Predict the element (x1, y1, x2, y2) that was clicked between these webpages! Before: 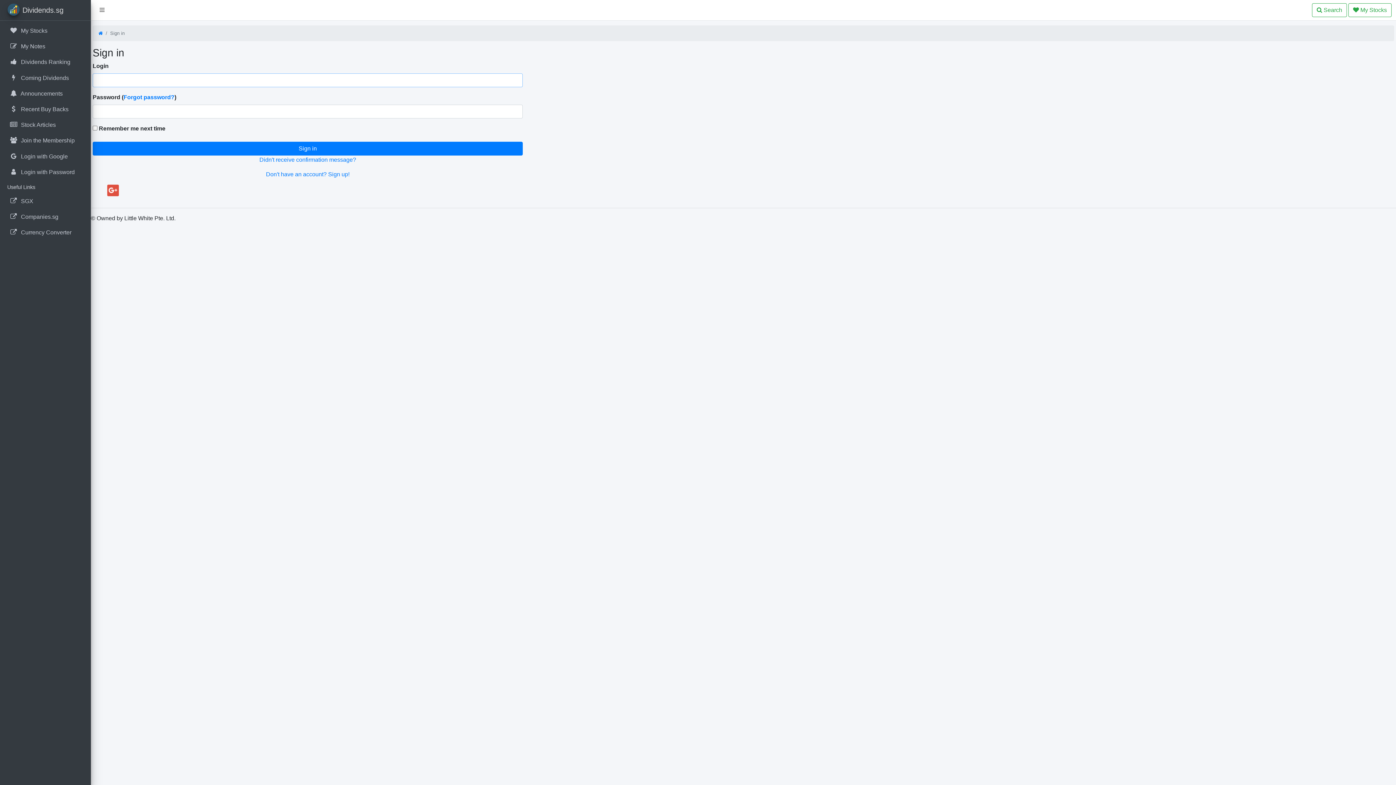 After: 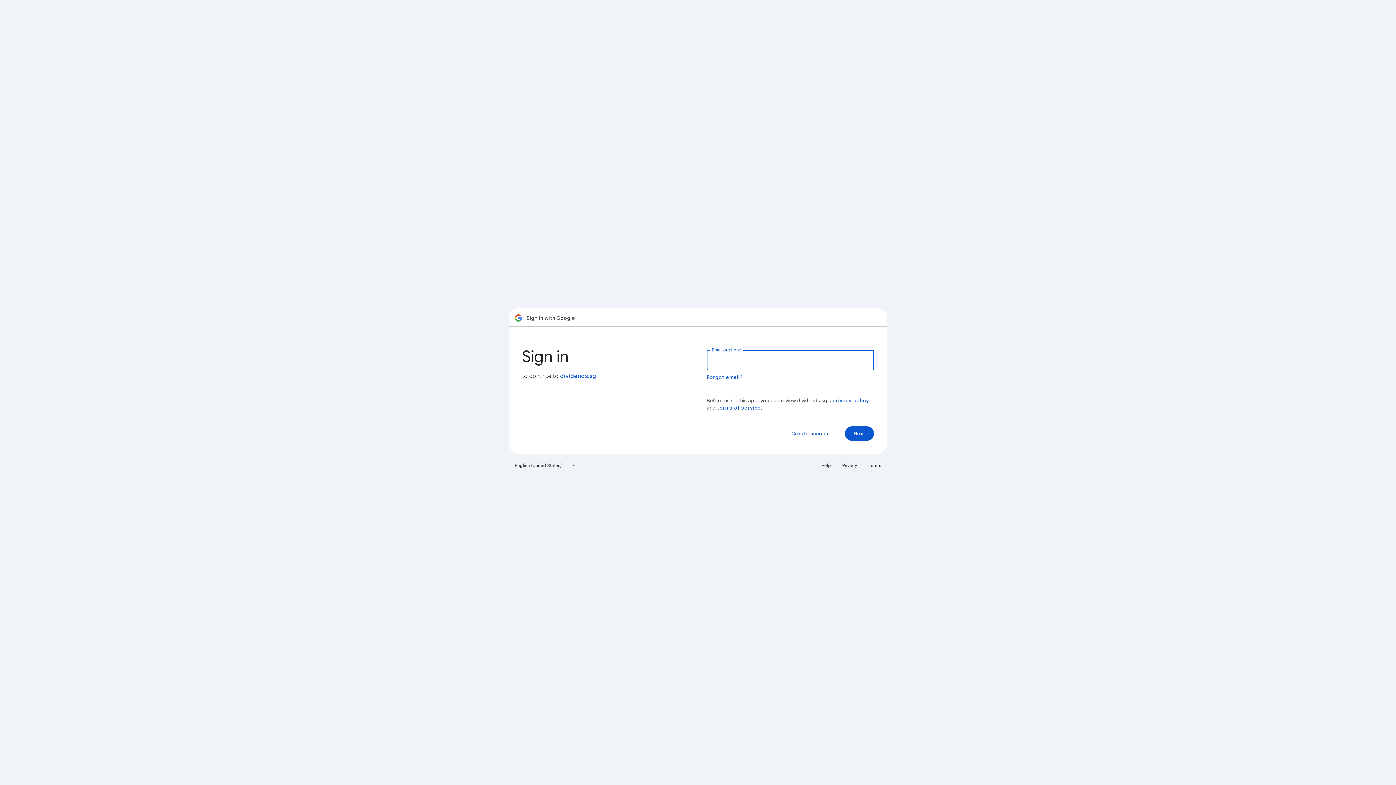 Action: label: Don't have an account? Sign up! bbox: (266, 171, 349, 177)